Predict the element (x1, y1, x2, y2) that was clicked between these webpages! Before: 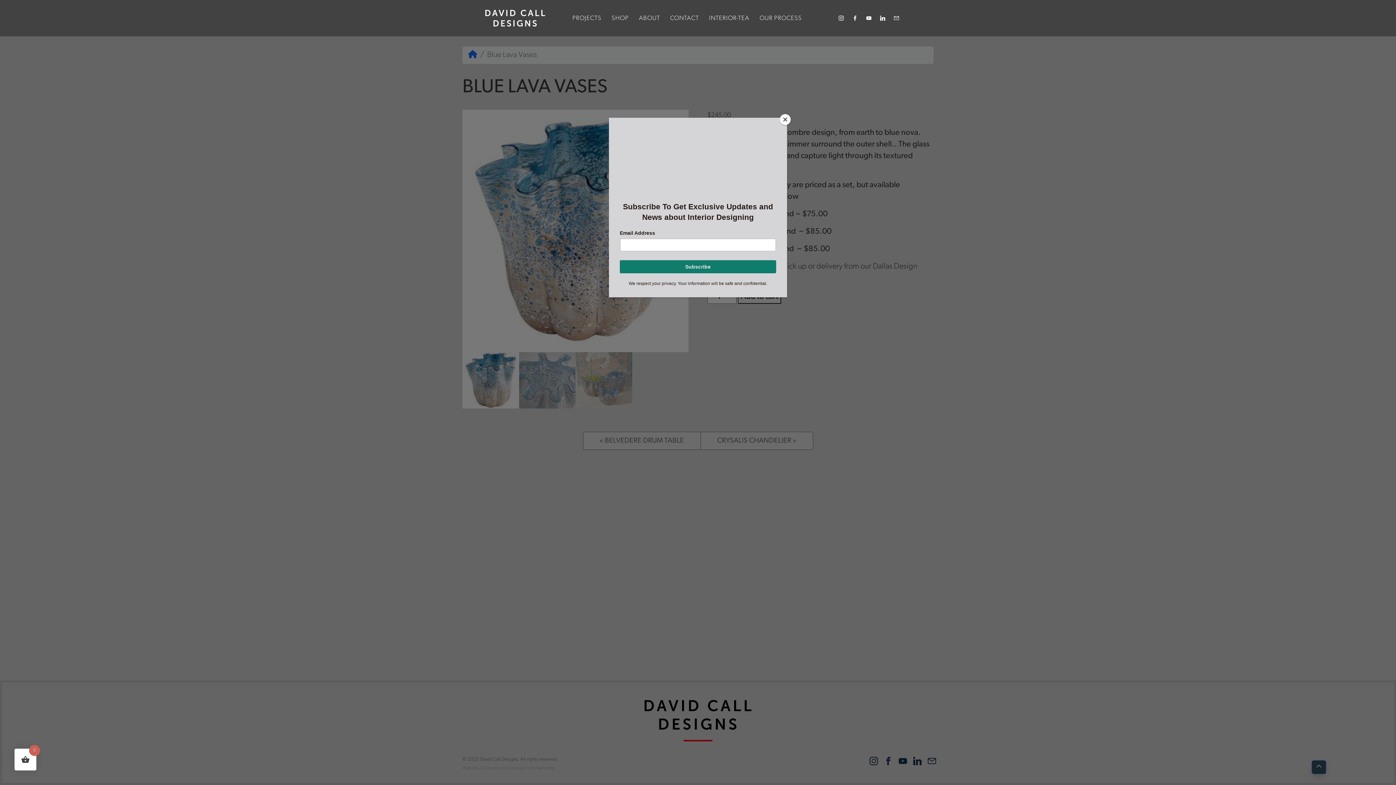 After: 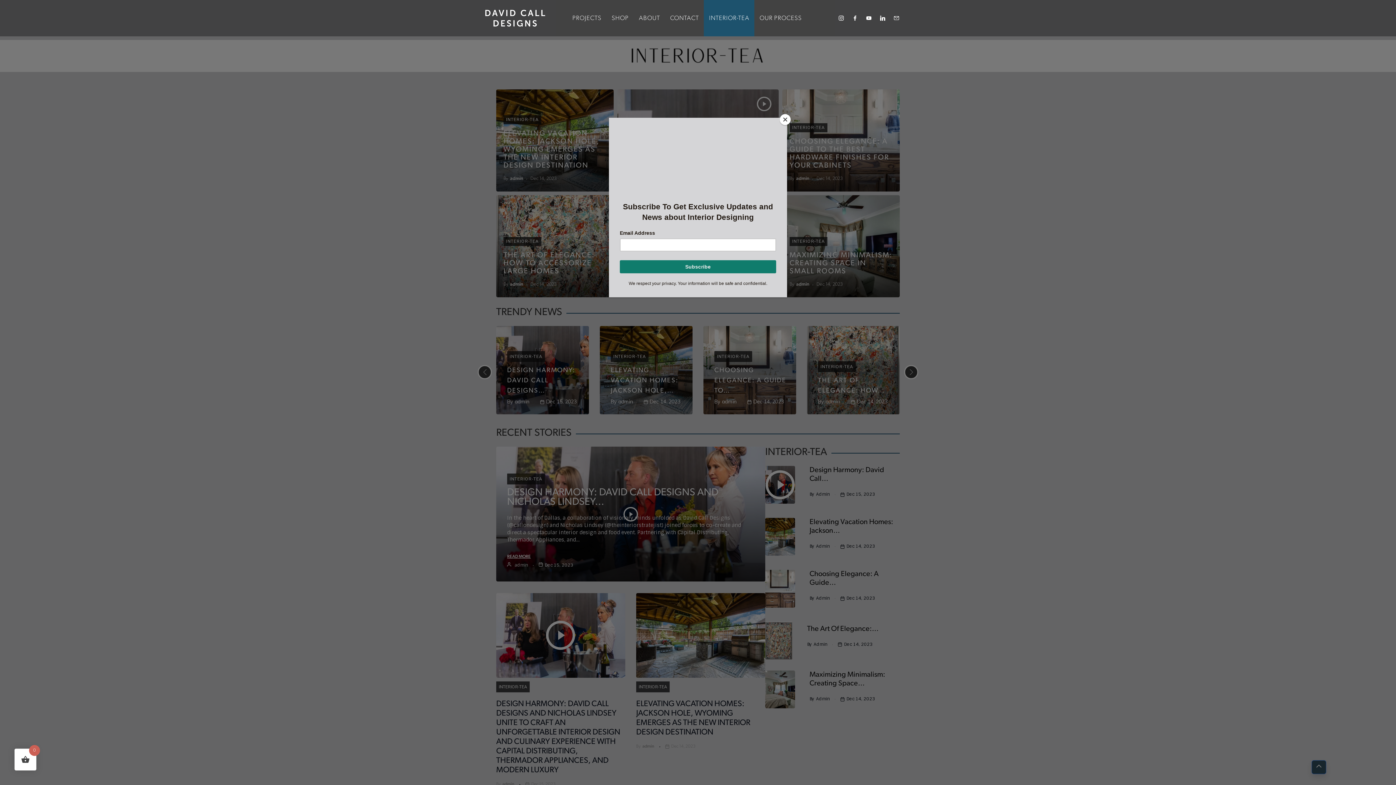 Action: label: INTERIOR-TEA bbox: (704, 0, 754, 36)